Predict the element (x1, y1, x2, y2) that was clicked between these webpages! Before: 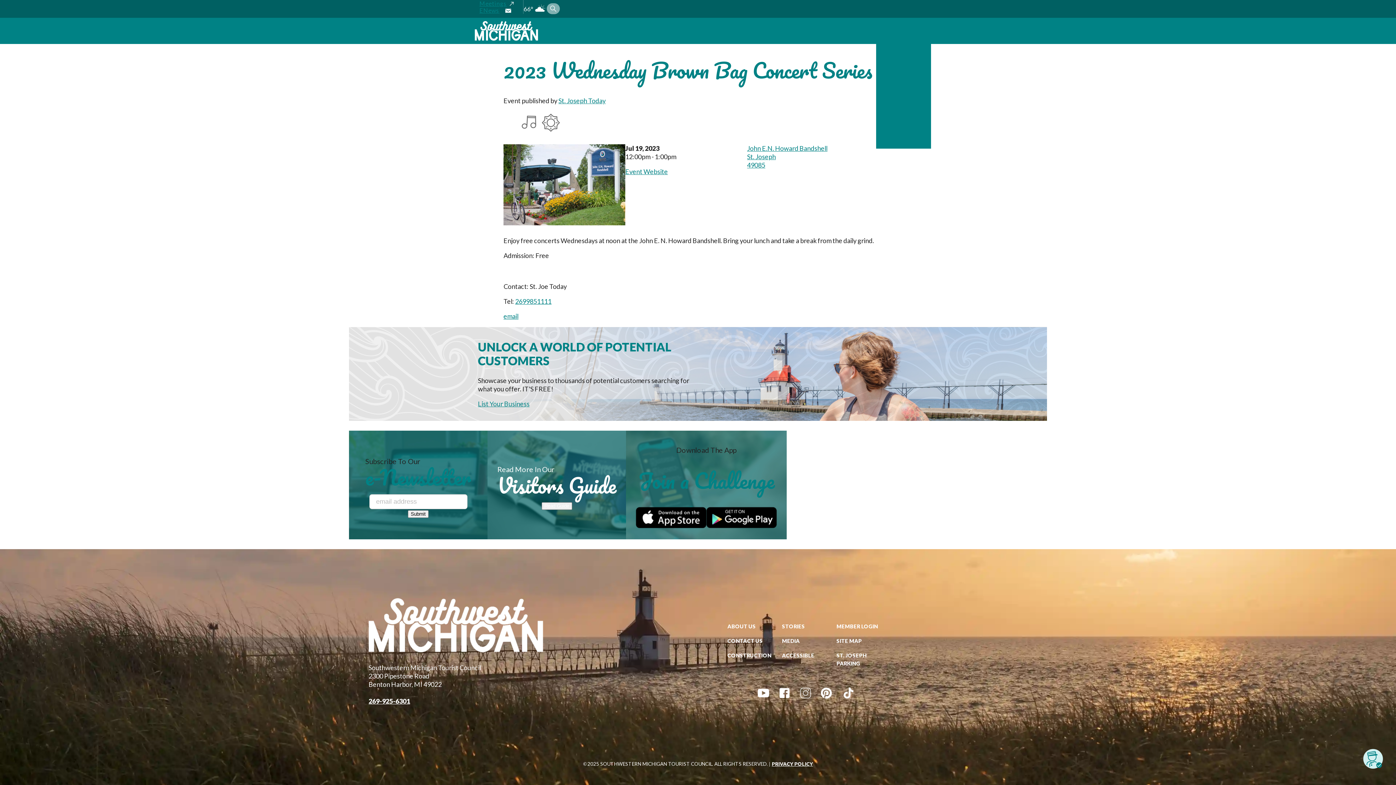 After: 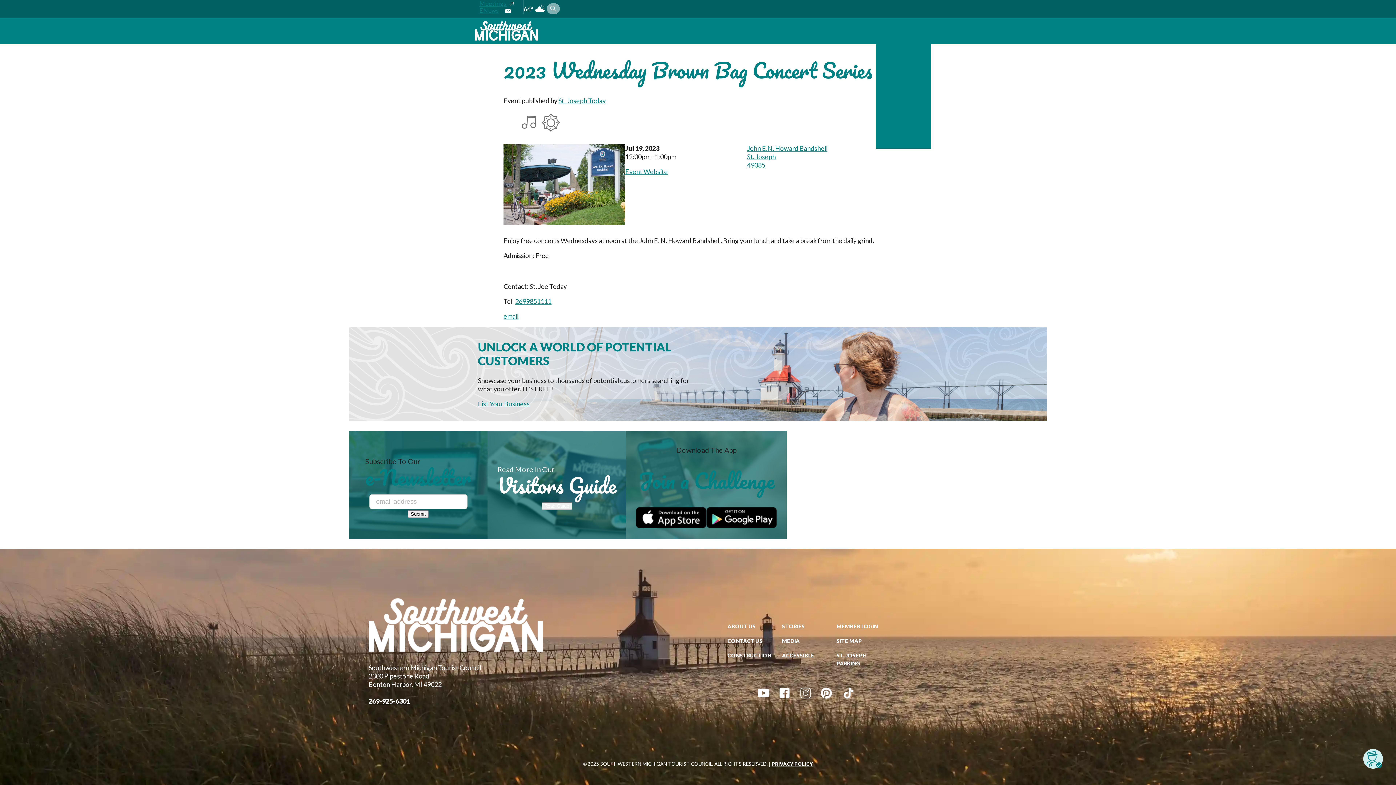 Action: bbox: (816, 693, 837, 701)